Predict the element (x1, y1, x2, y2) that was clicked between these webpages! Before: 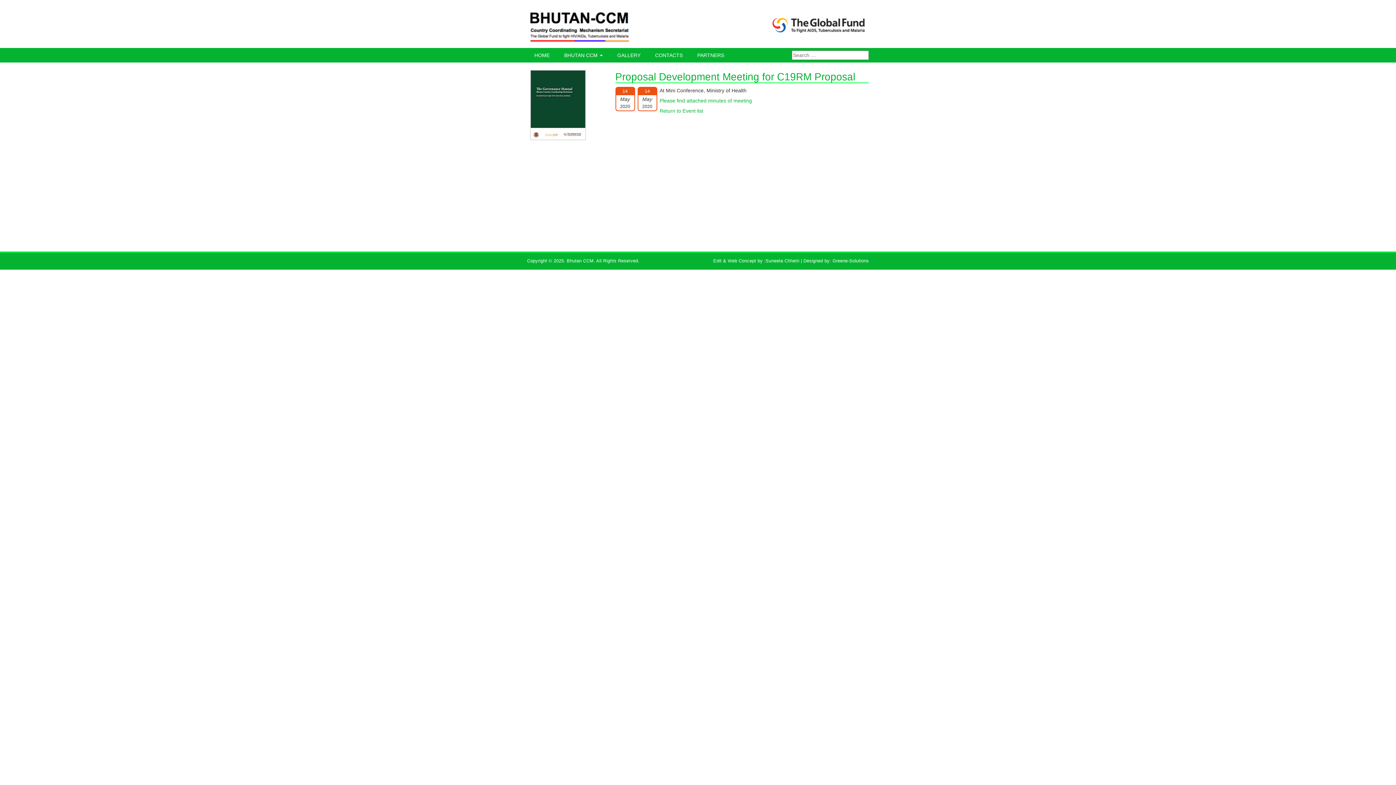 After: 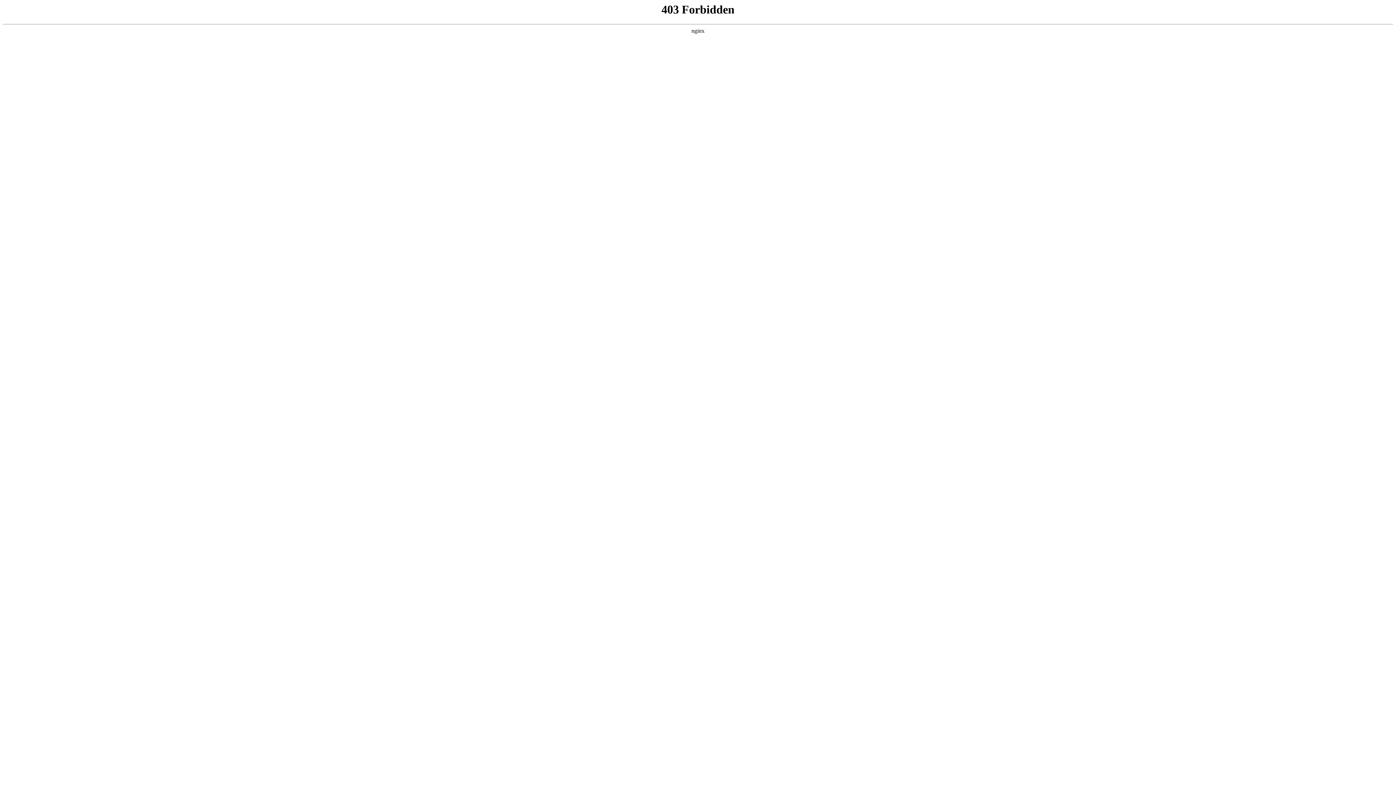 Action: label: Suneeta Chhetri bbox: (765, 258, 799, 263)